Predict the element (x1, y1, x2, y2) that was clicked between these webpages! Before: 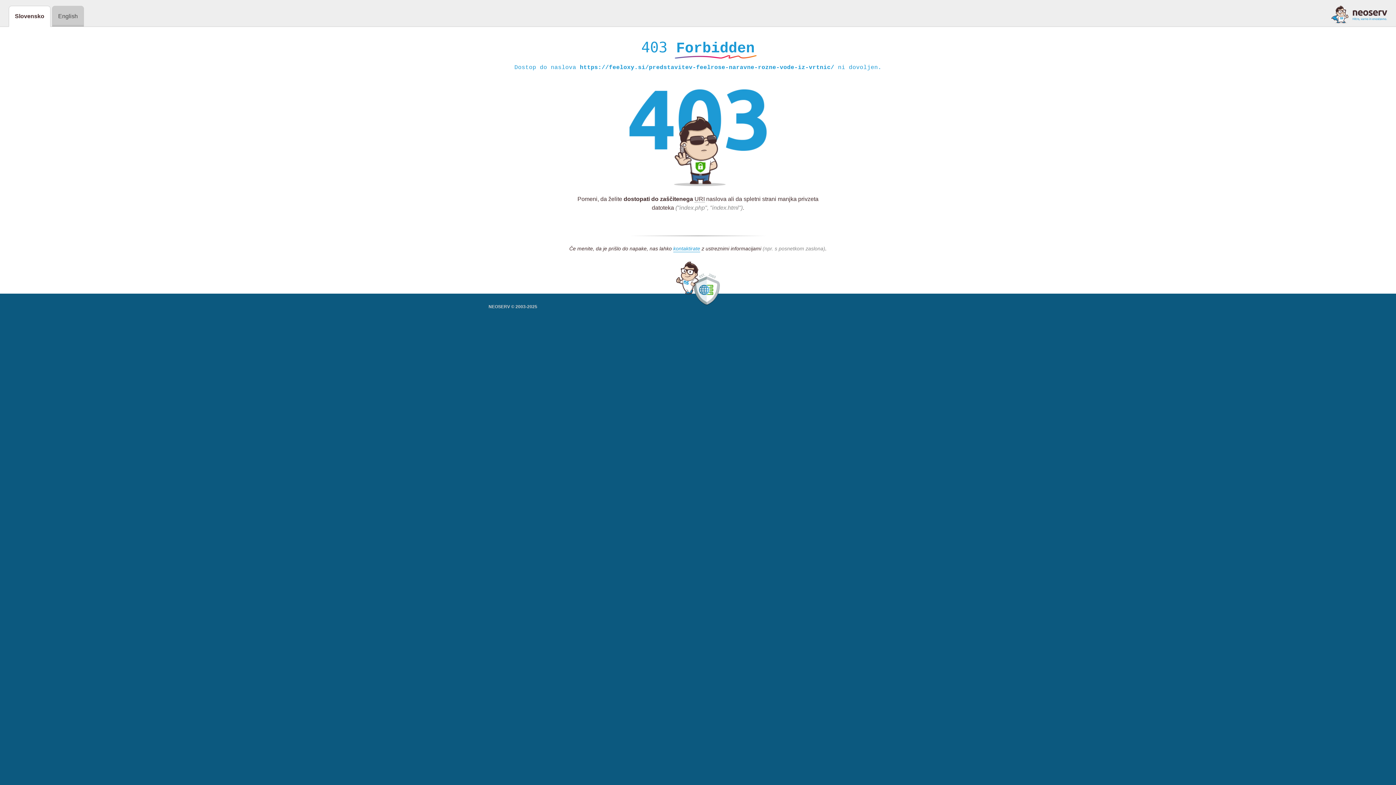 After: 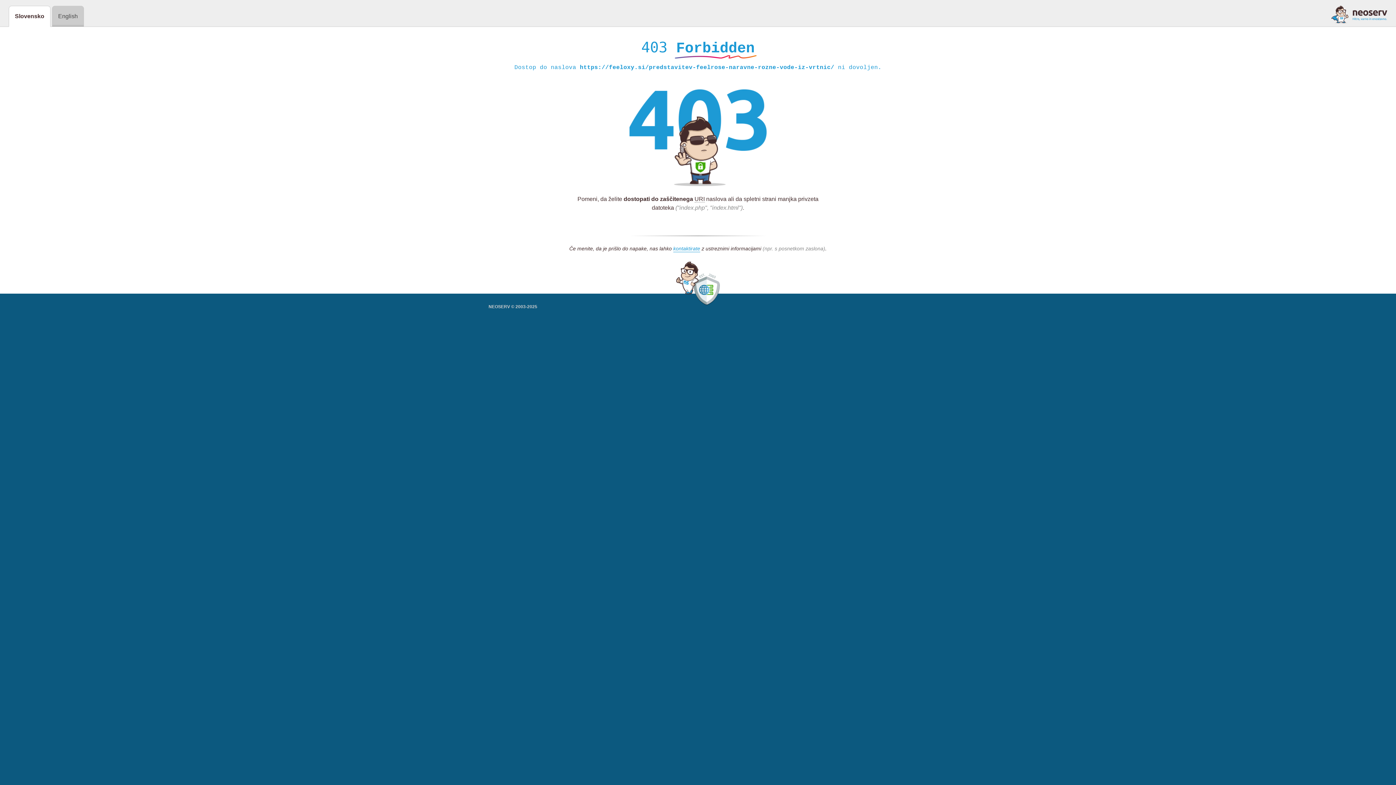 Action: bbox: (1331, 5, 1387, 23)